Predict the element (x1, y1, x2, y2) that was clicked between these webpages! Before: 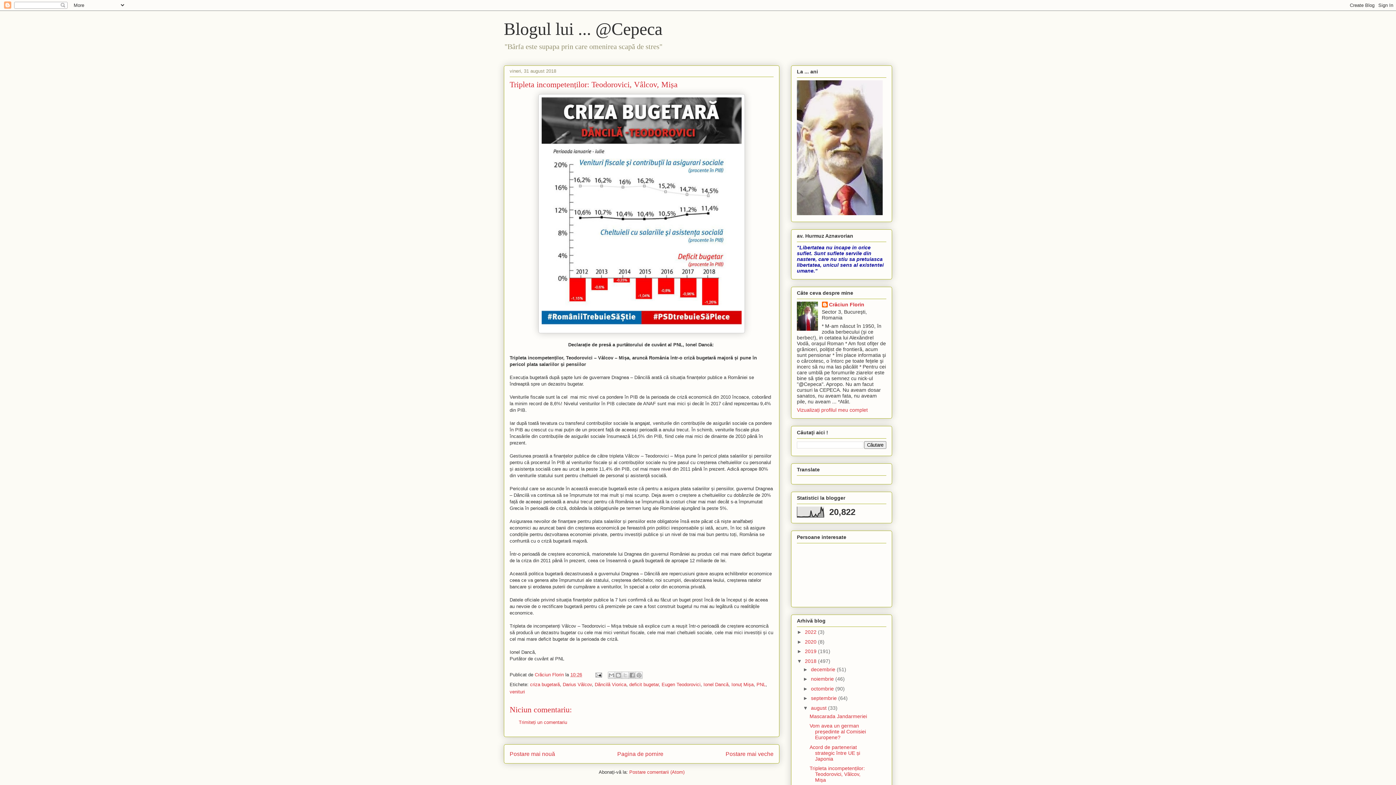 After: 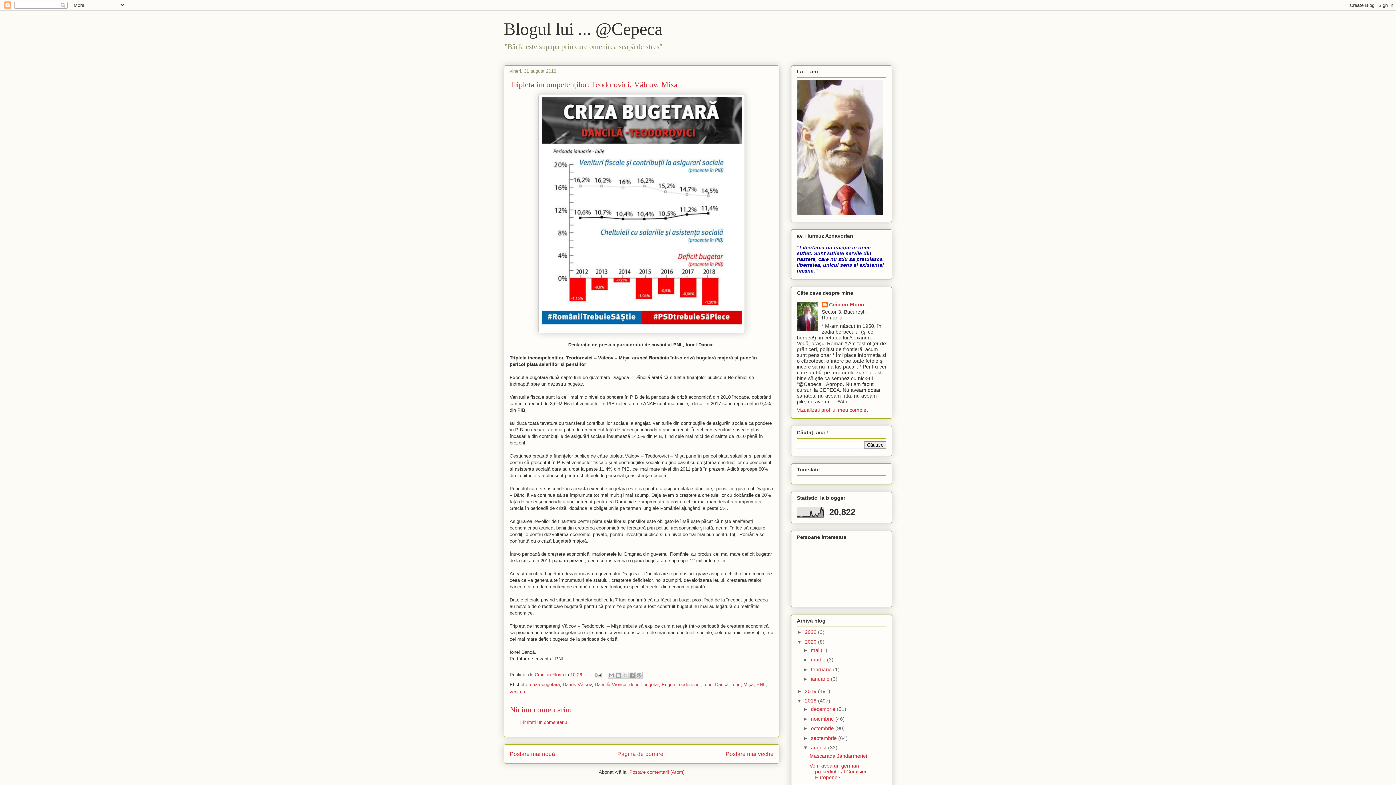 Action: label: ►   bbox: (797, 639, 805, 644)